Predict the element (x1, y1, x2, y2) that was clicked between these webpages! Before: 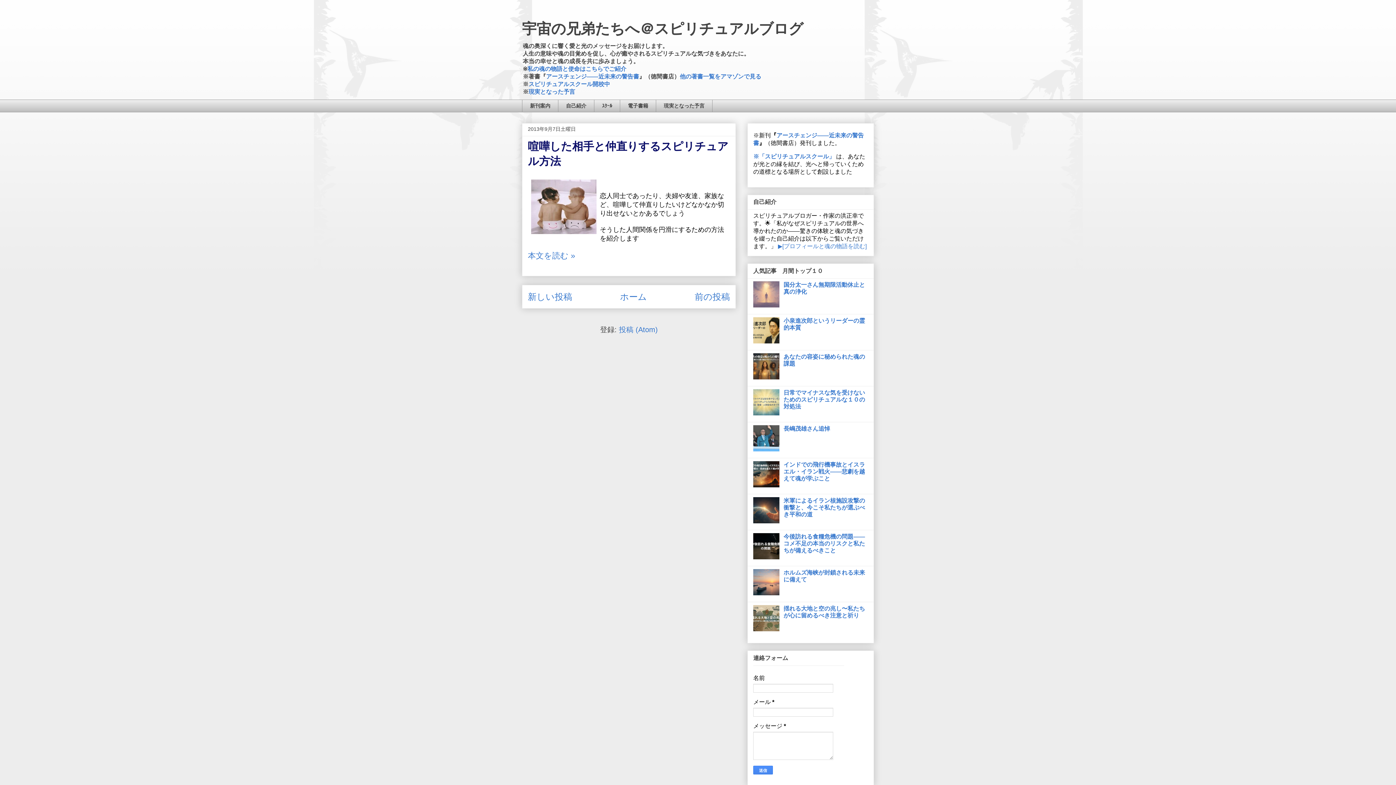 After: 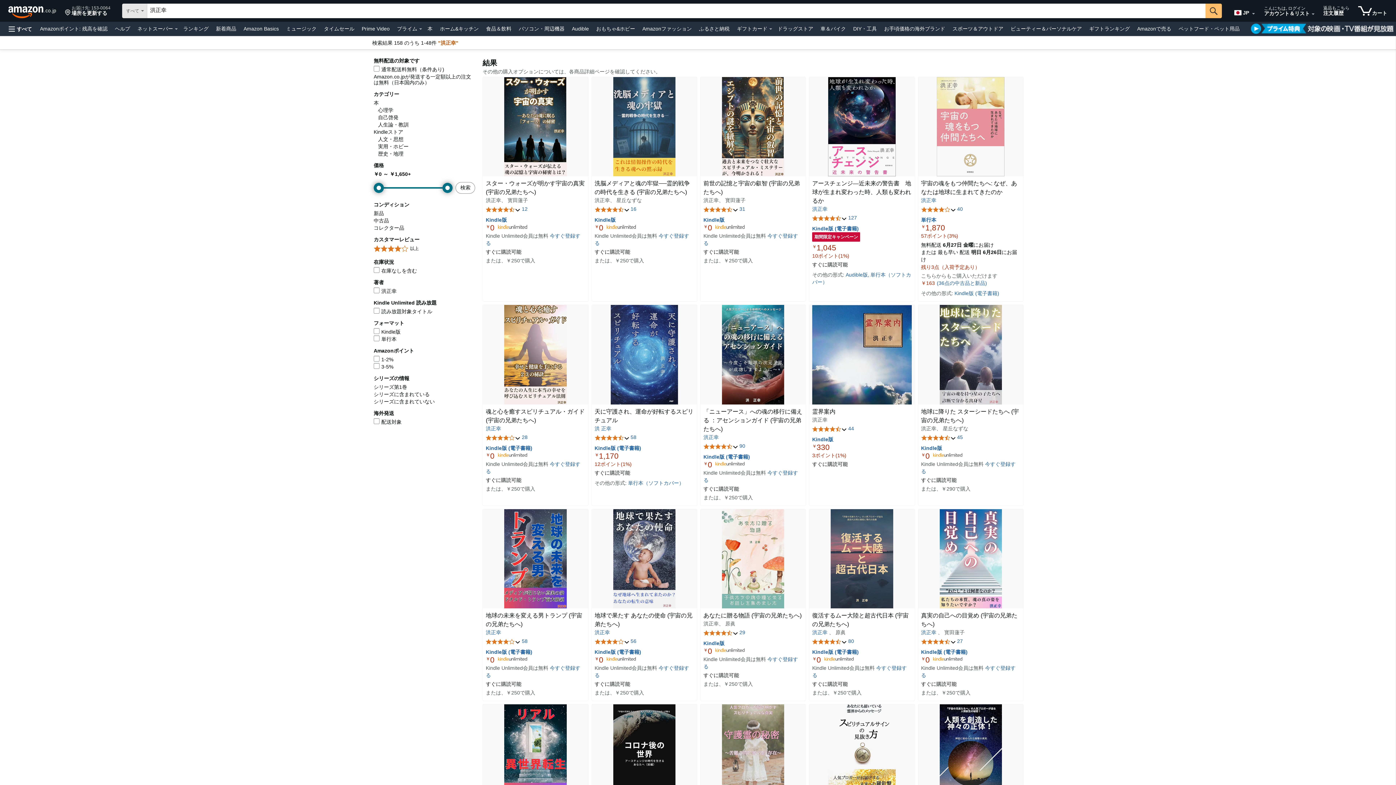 Action: label: 電子書籍 bbox: (620, 99, 656, 112)